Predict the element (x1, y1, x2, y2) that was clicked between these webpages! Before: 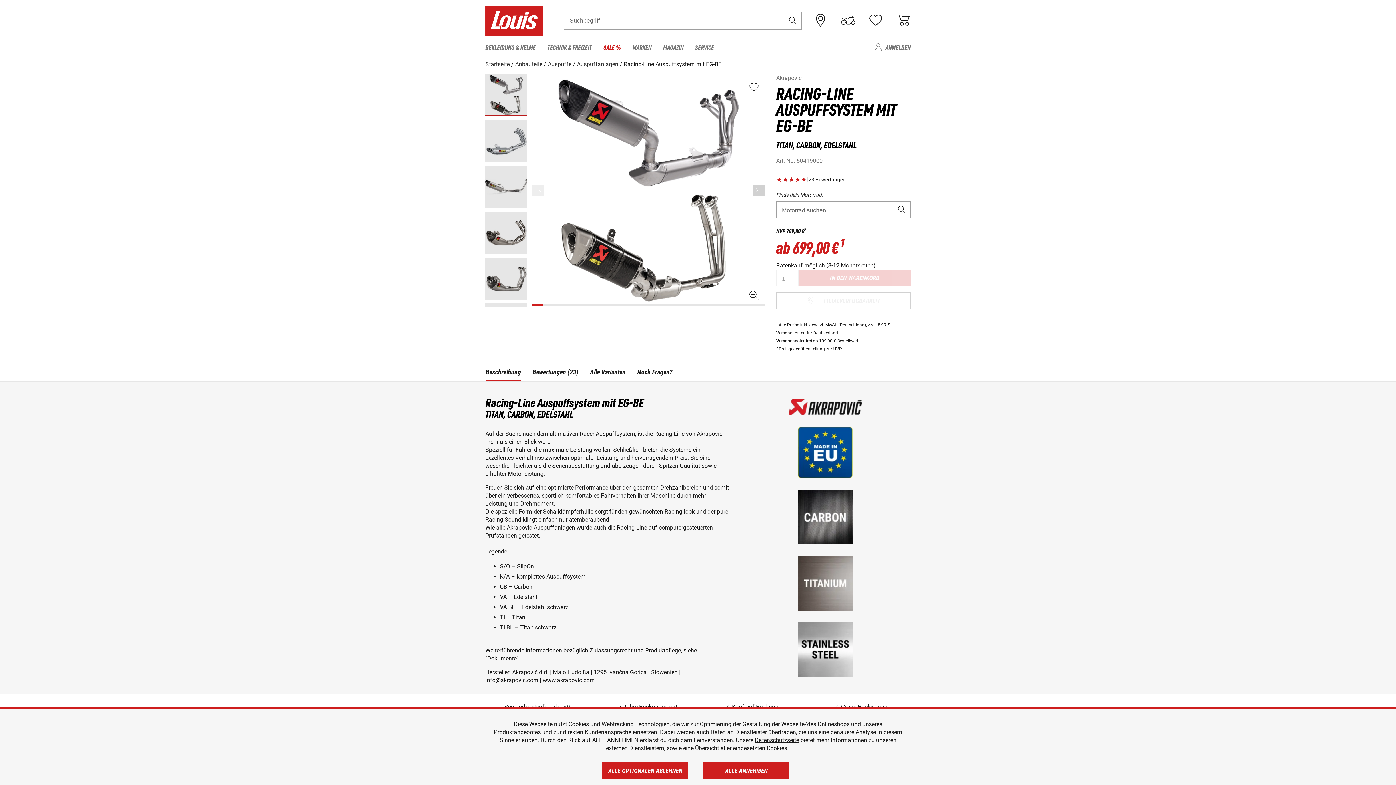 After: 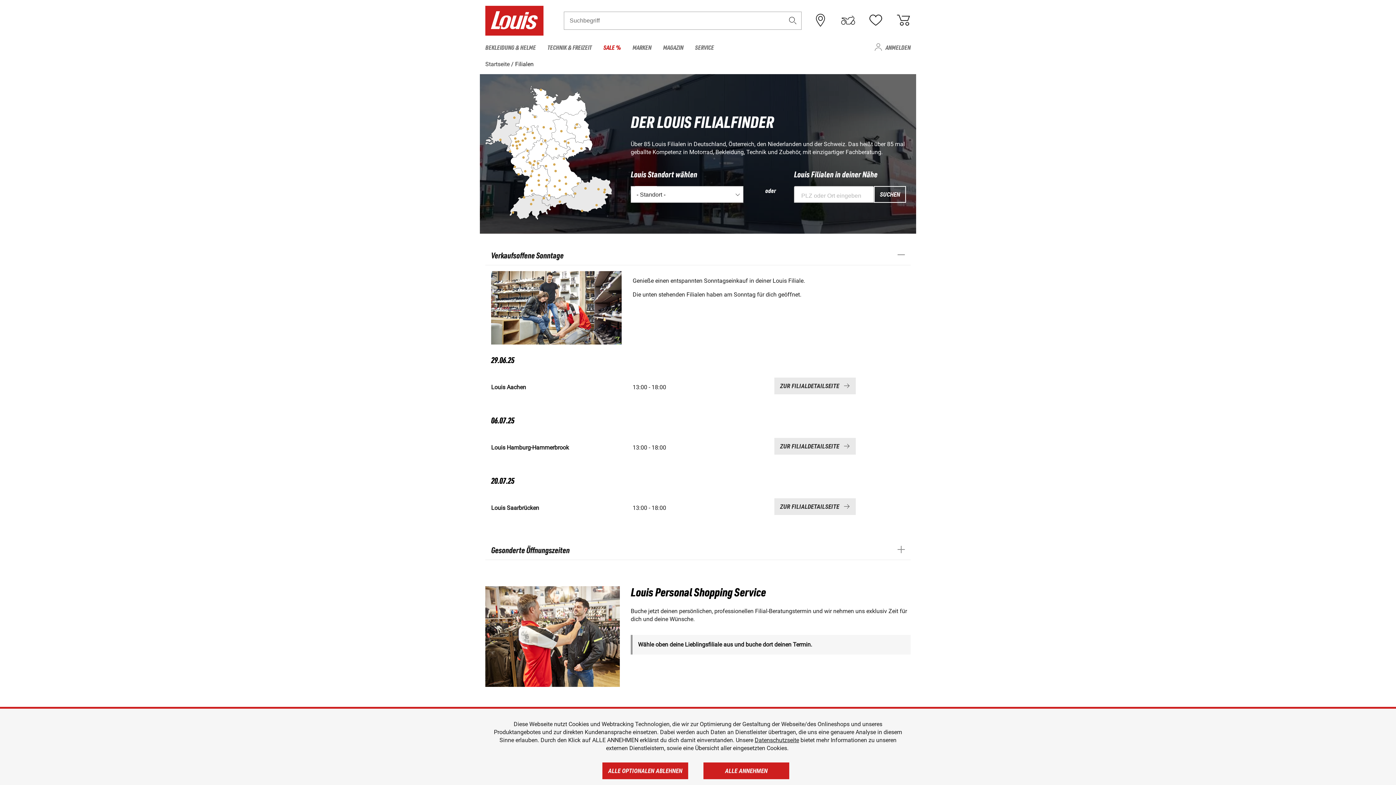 Action: bbox: (813, 14, 828, 25)